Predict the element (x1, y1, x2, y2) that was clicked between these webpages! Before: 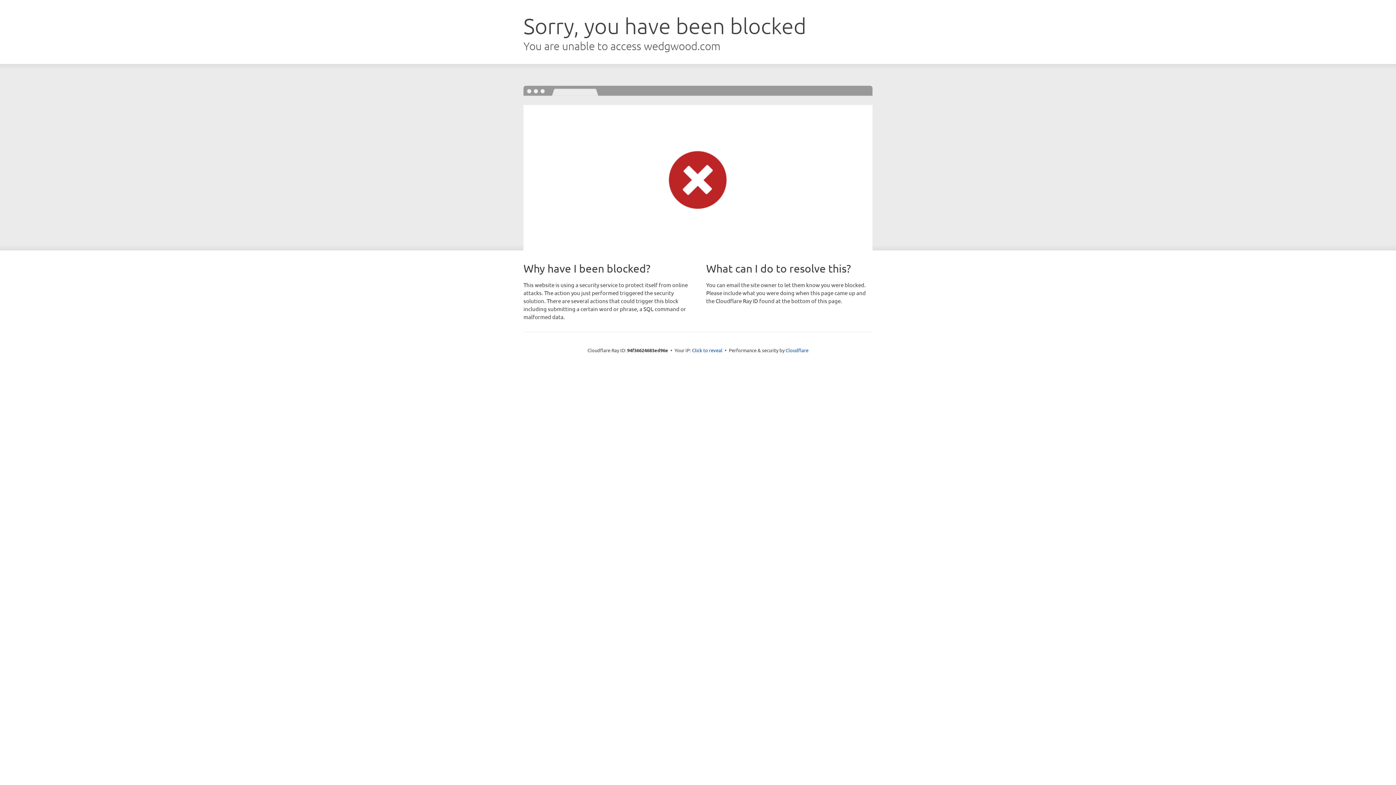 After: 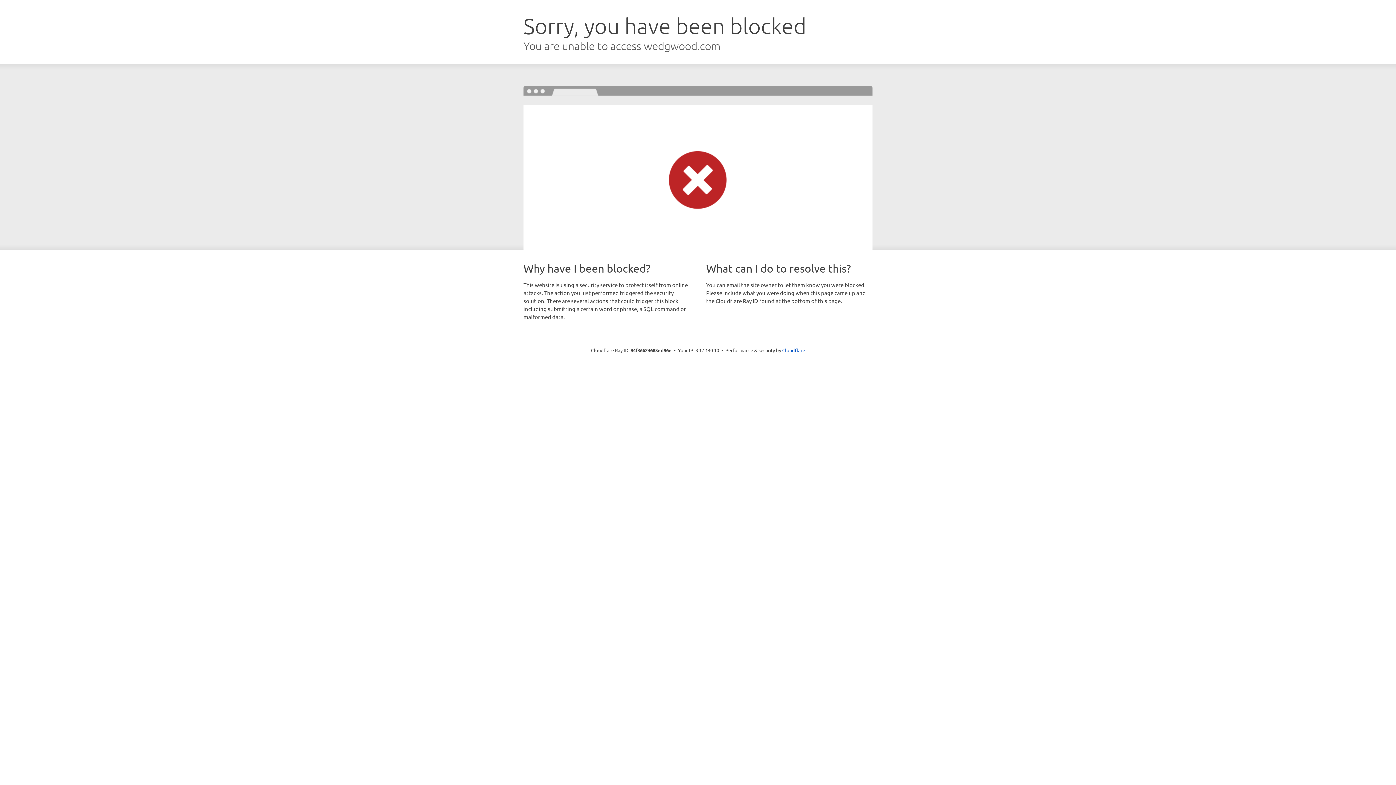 Action: bbox: (692, 346, 722, 353) label: Click to reveal